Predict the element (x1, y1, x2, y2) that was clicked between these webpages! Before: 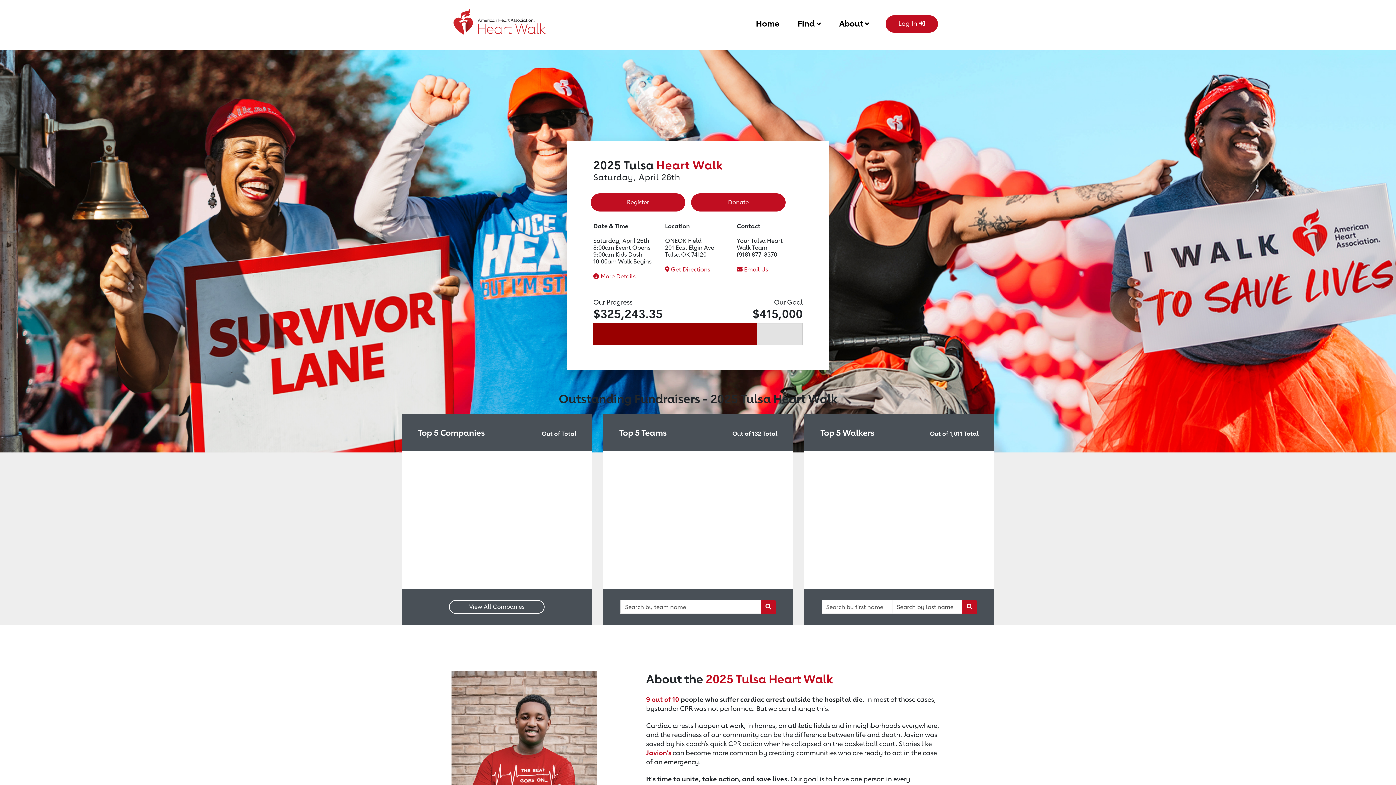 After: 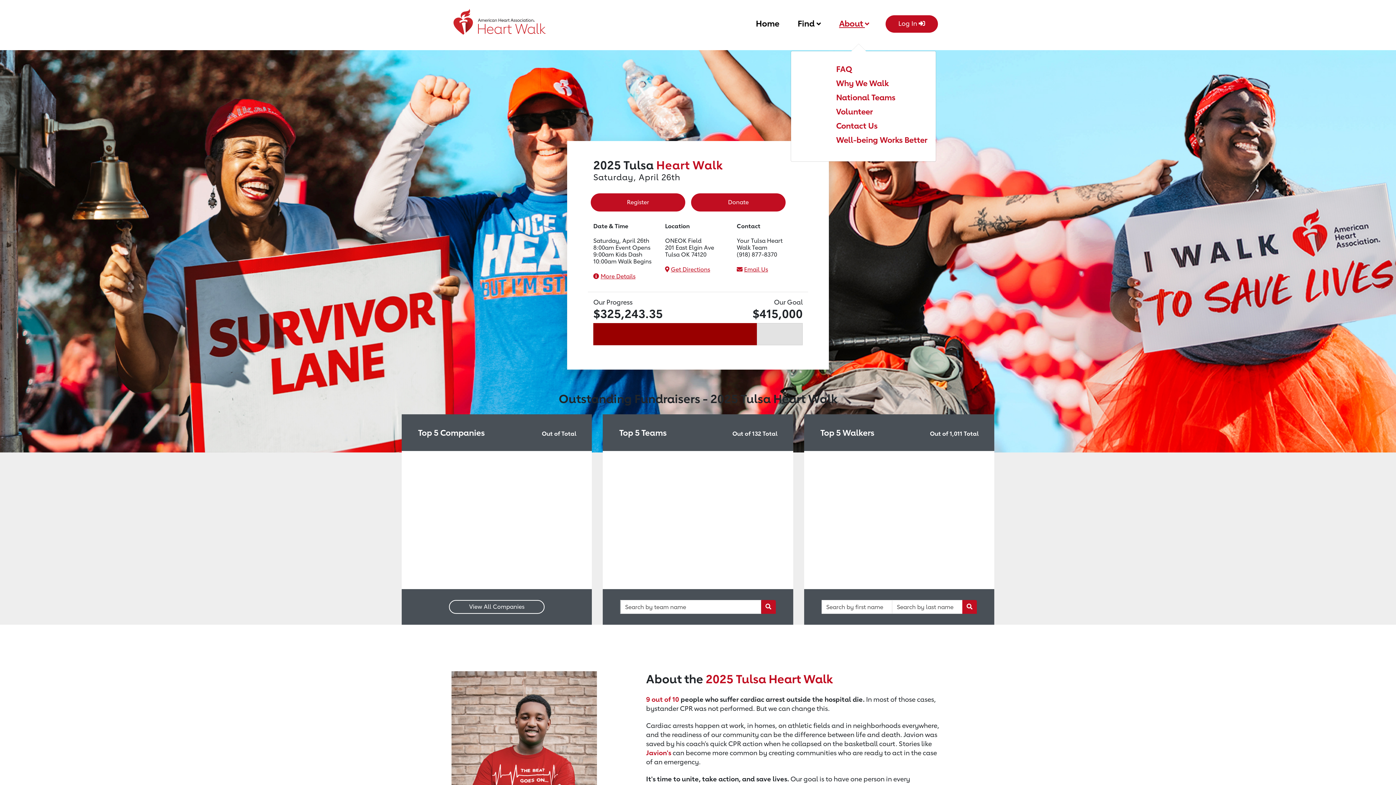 Action: label: About  bbox: (839, 15, 869, 29)